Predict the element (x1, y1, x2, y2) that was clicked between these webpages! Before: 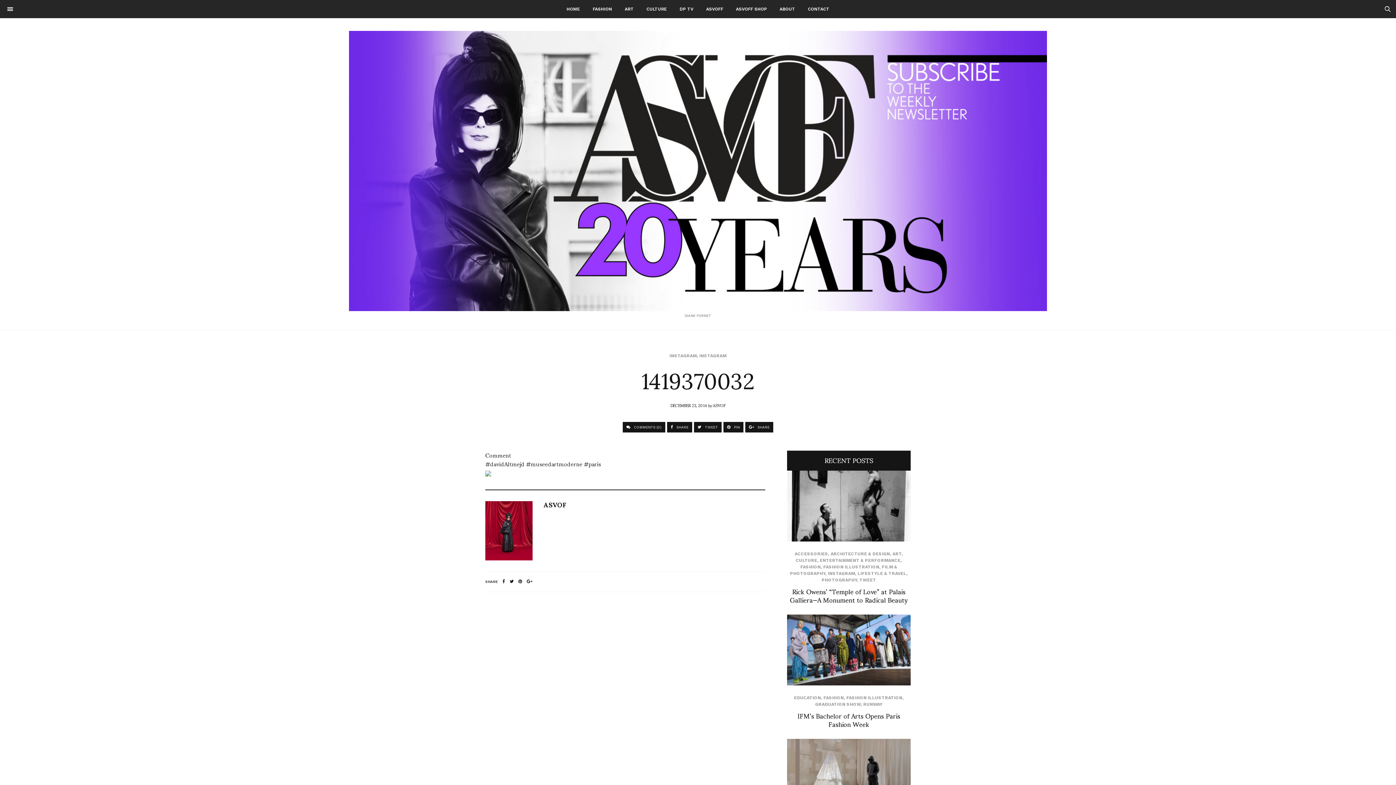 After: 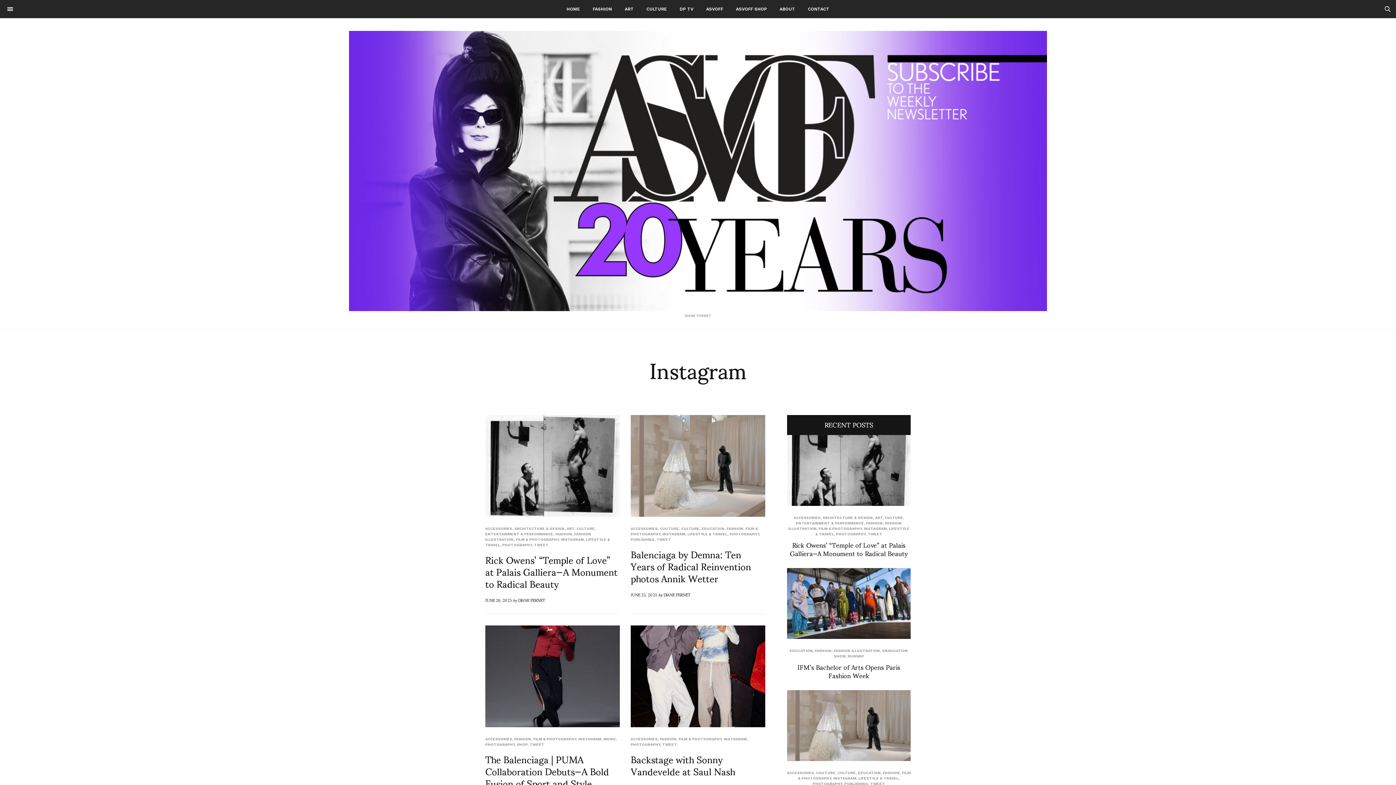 Action: bbox: (827, 571, 855, 576) label: INSTAGRAM